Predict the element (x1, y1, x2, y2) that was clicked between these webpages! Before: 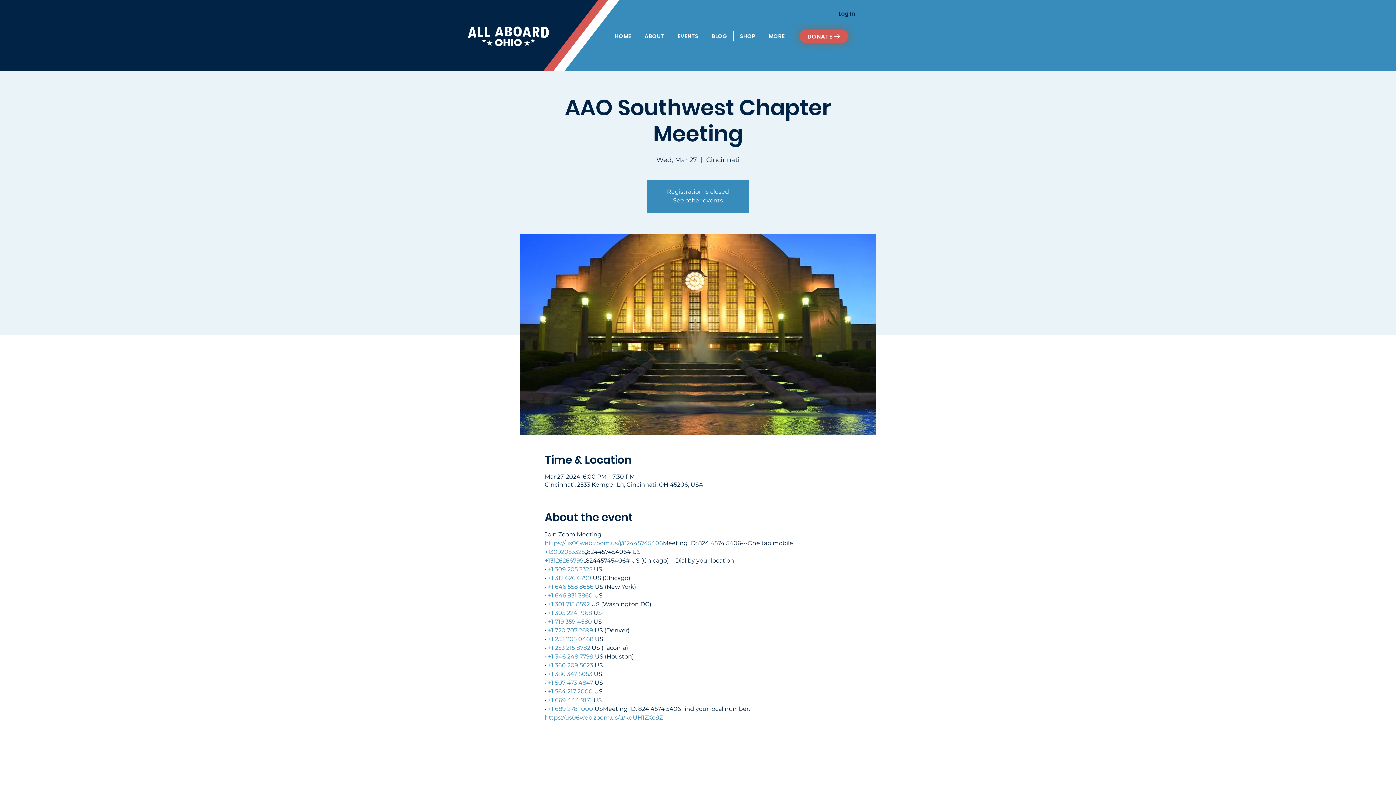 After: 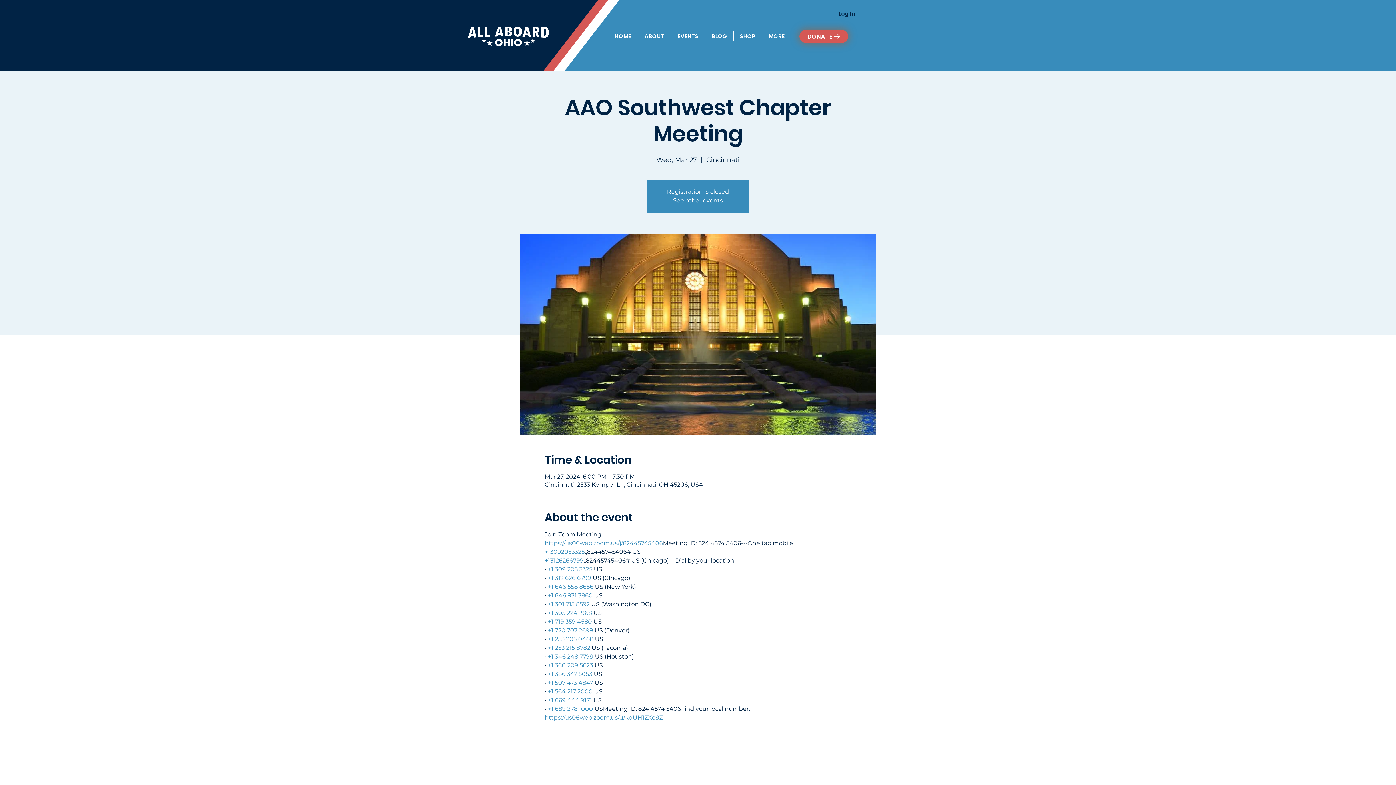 Action: bbox: (548, 653, 593, 660) label: +1 346 248 7799